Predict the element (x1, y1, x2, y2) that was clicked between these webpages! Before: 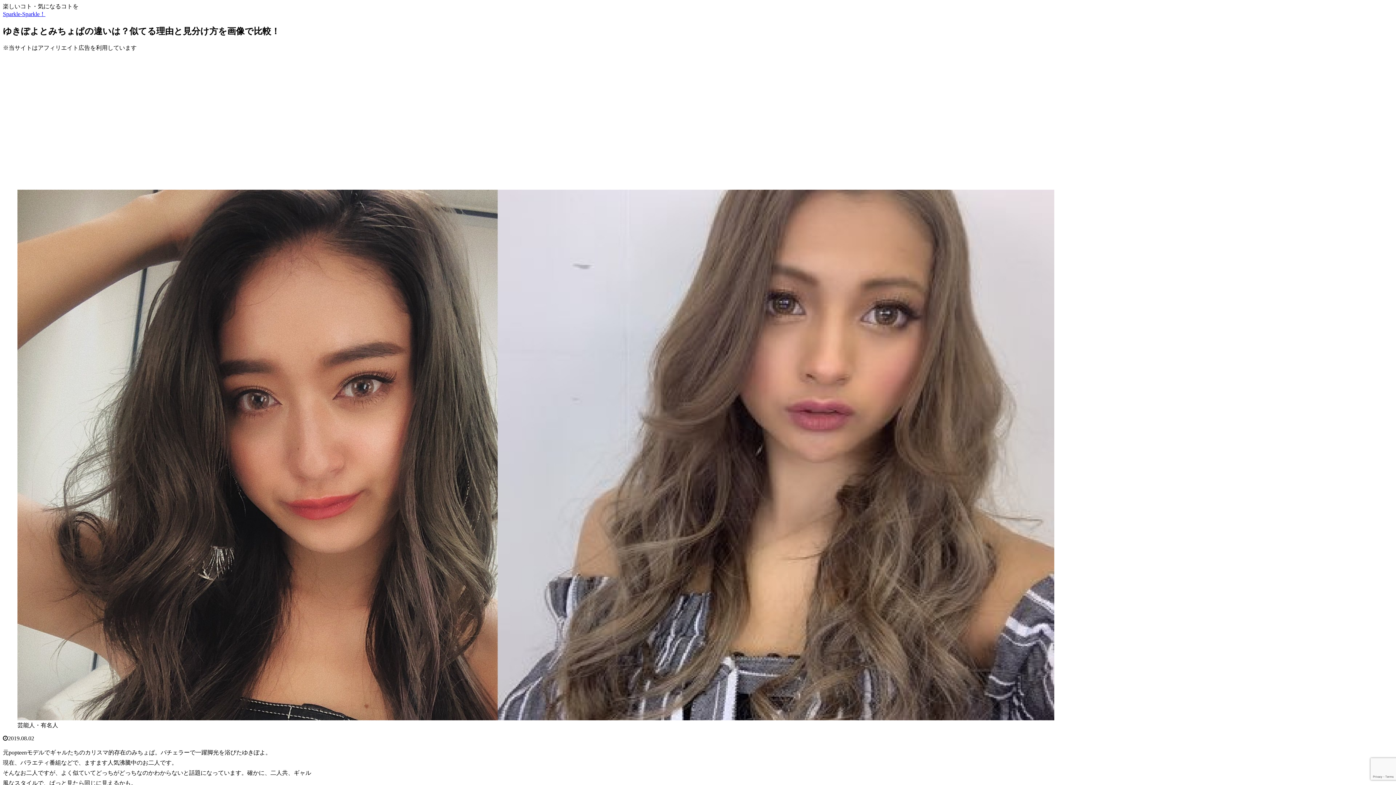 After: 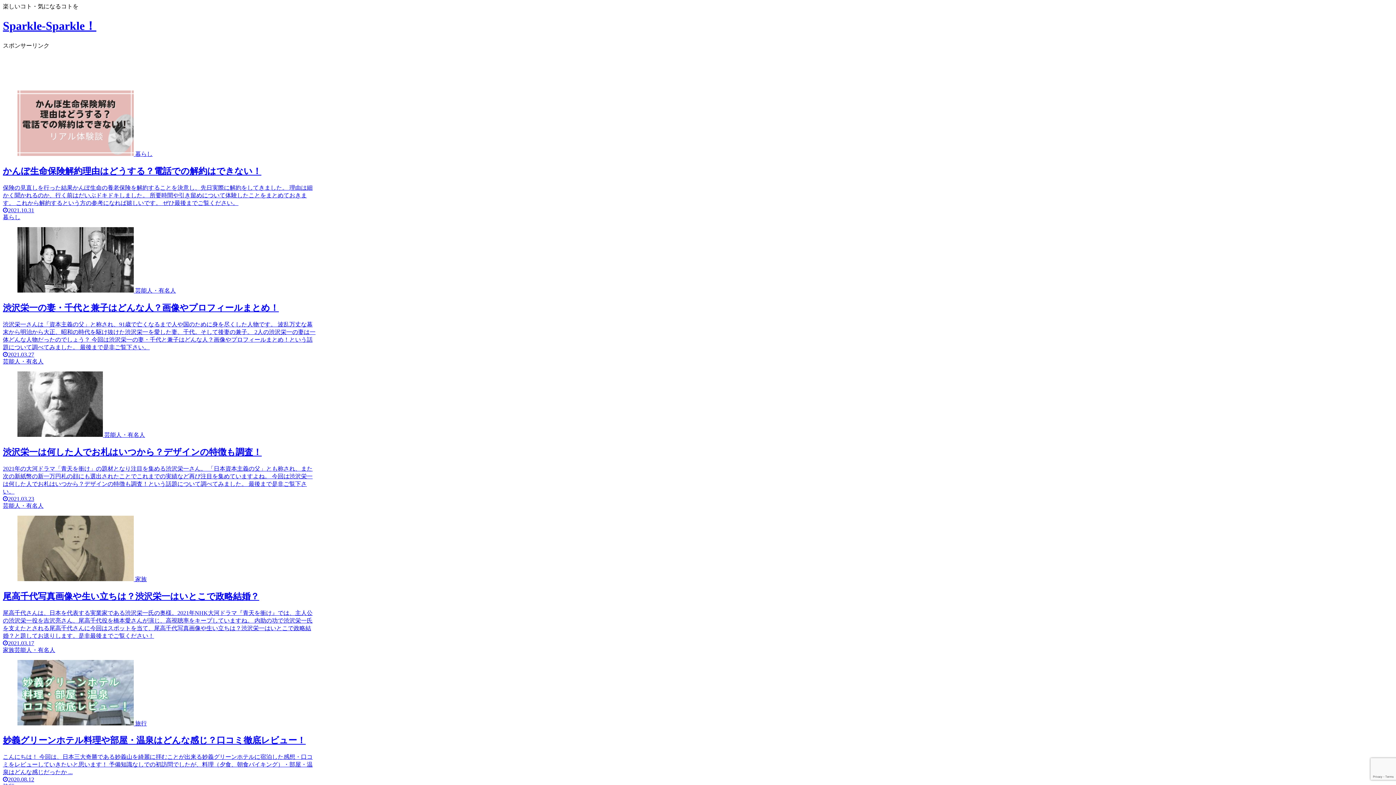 Action: bbox: (2, 10, 45, 17) label: Sparkle-Sparkle！